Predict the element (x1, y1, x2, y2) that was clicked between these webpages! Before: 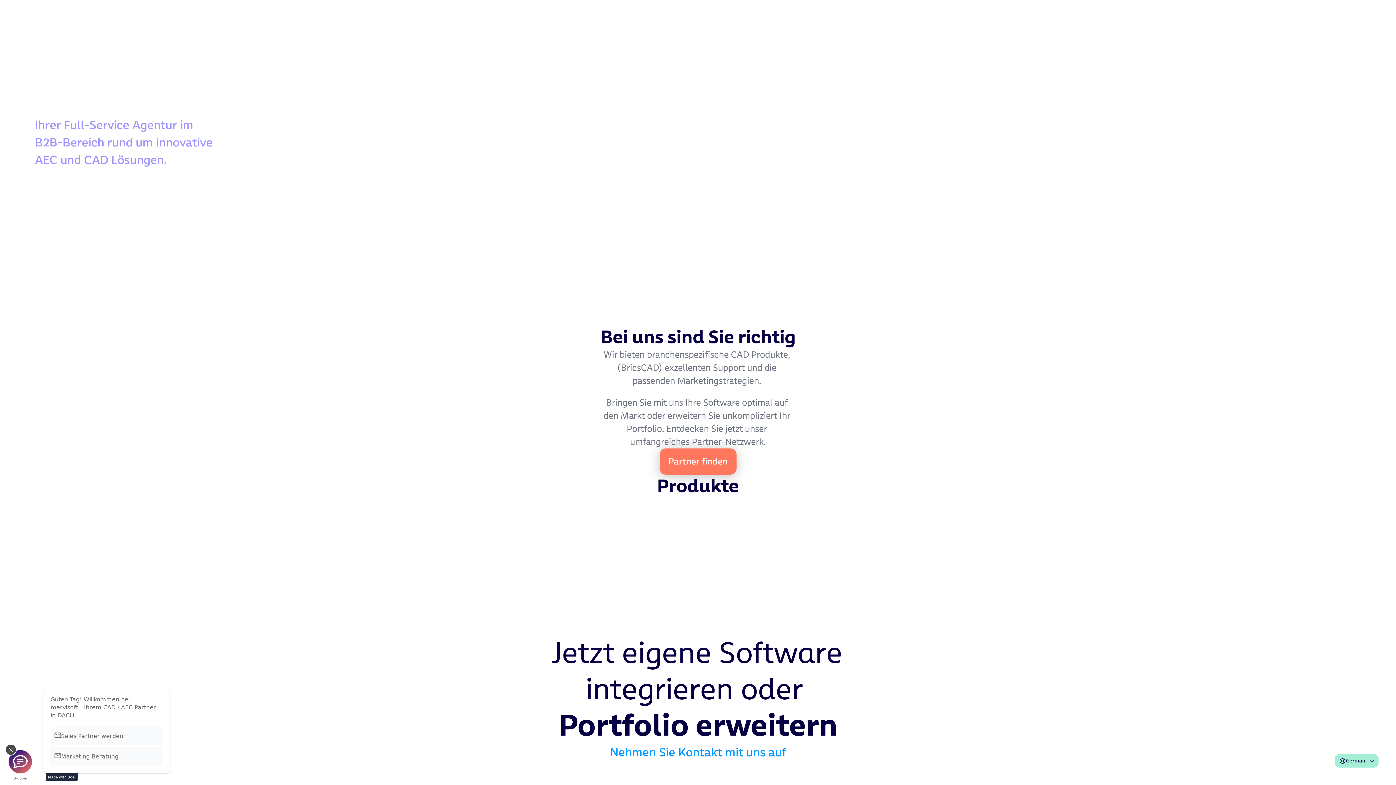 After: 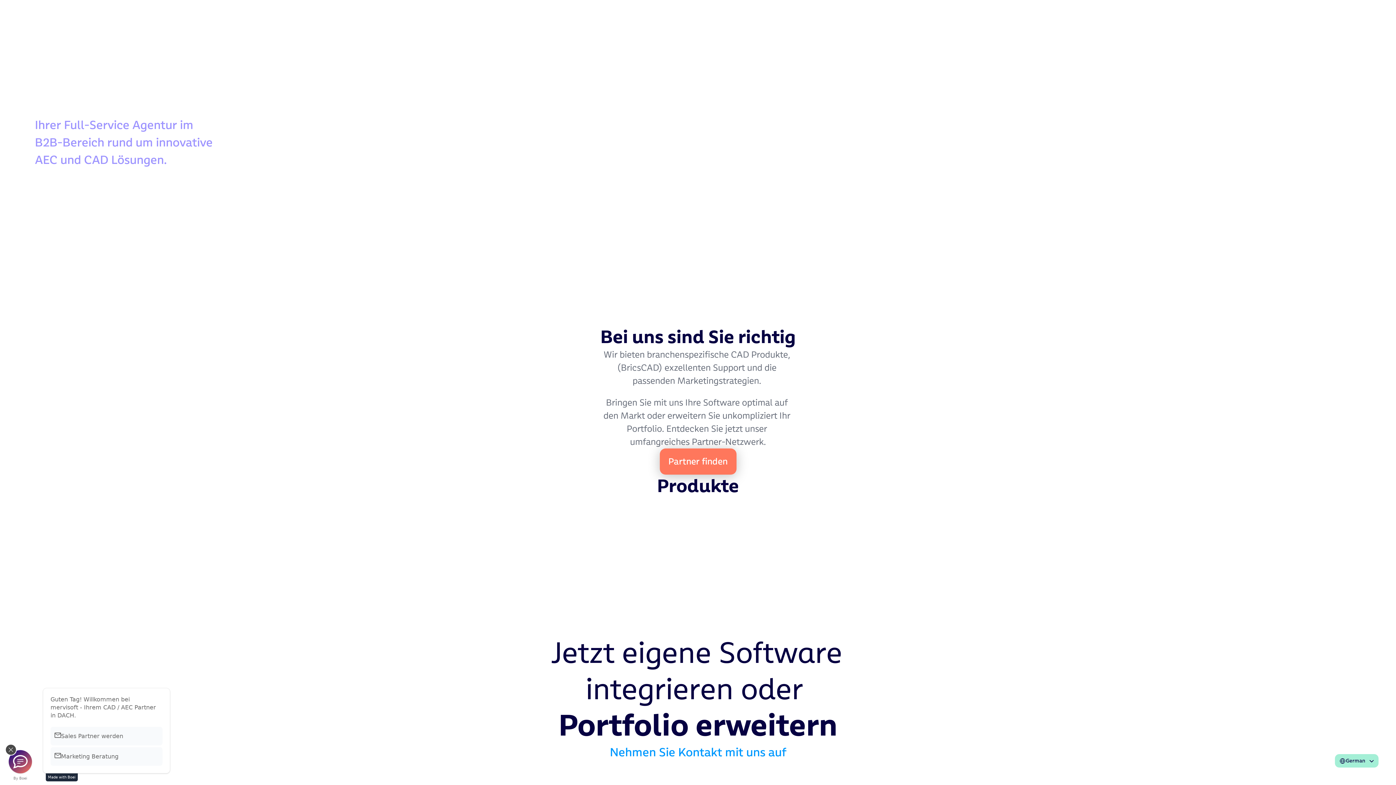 Action: bbox: (672, 580, 680, 591) label: Scroll to page 2